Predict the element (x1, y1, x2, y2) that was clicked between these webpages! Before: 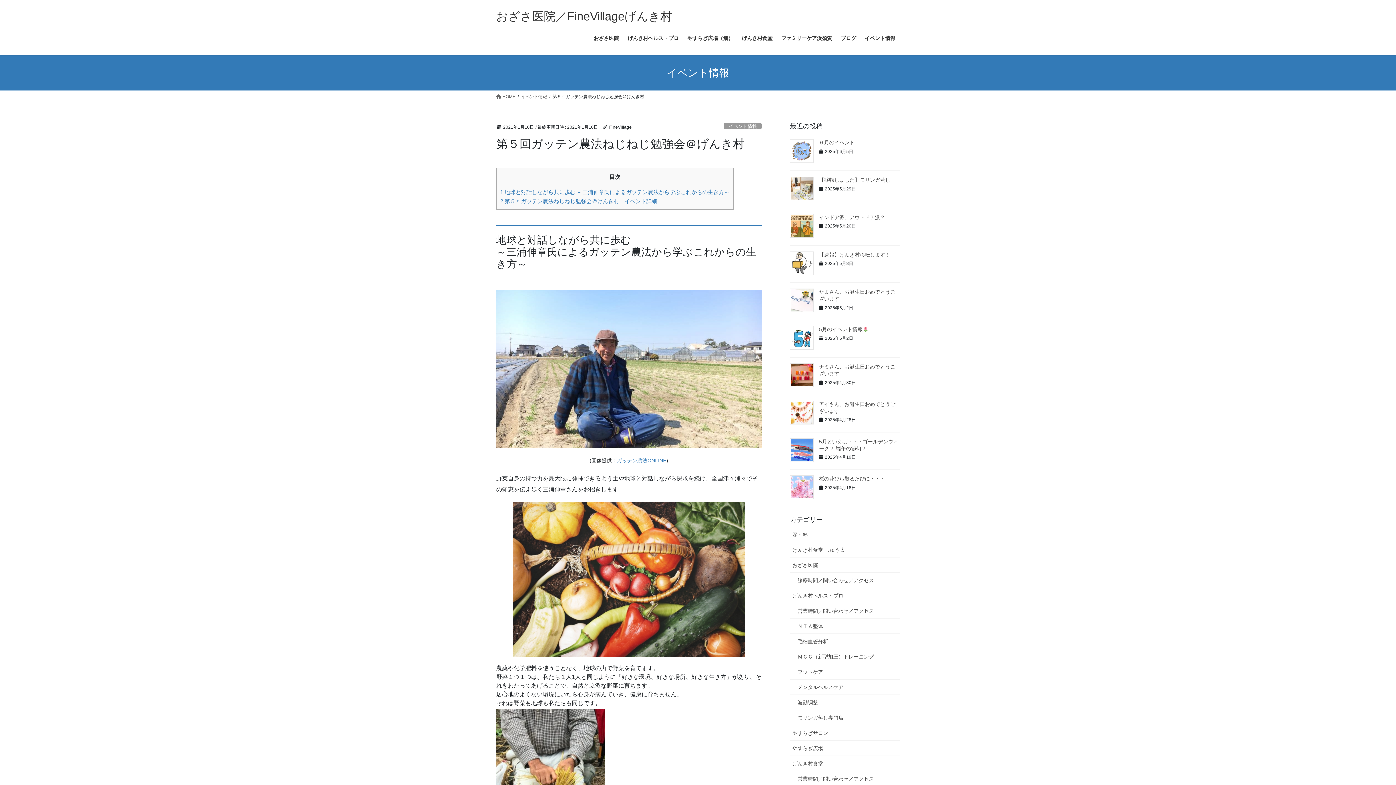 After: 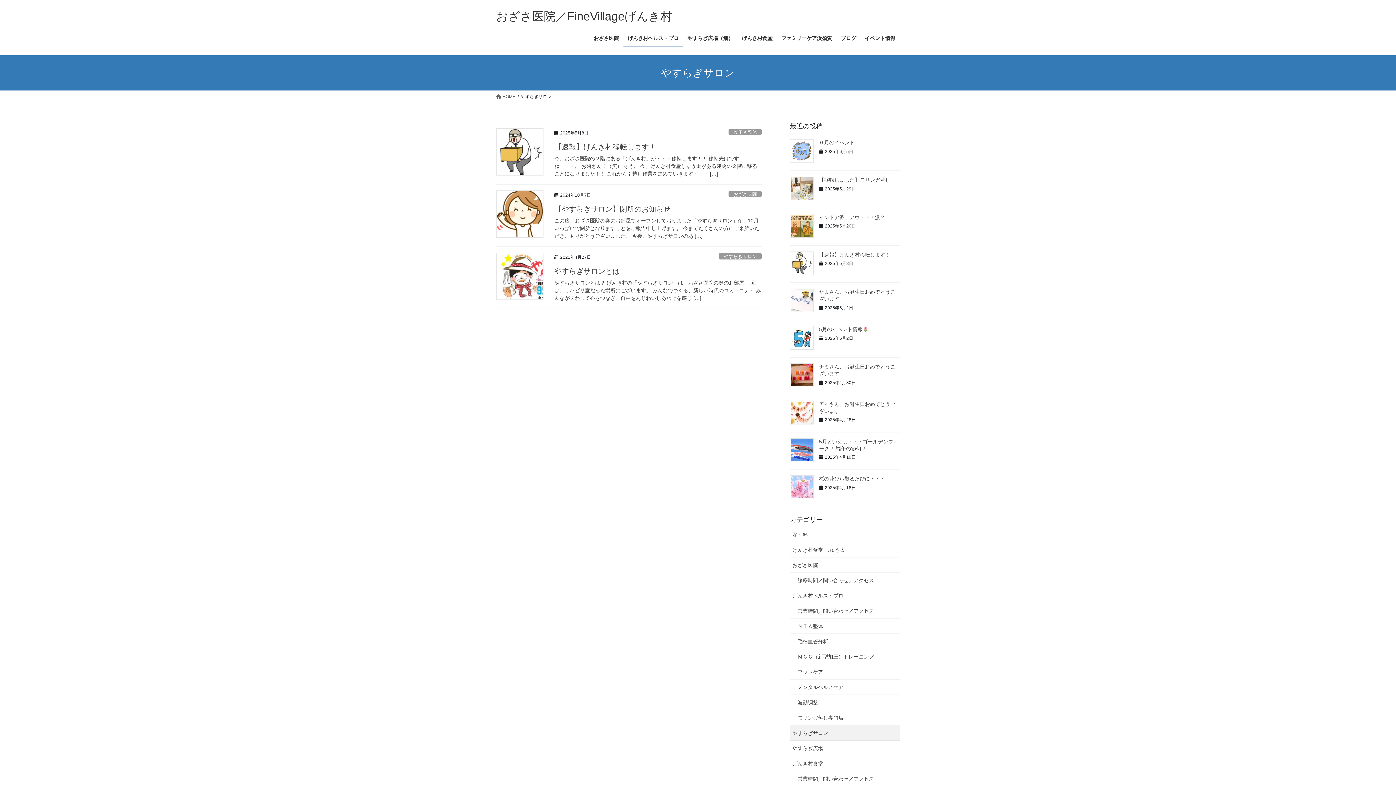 Action: label: やすらぎサロン bbox: (790, 725, 900, 741)